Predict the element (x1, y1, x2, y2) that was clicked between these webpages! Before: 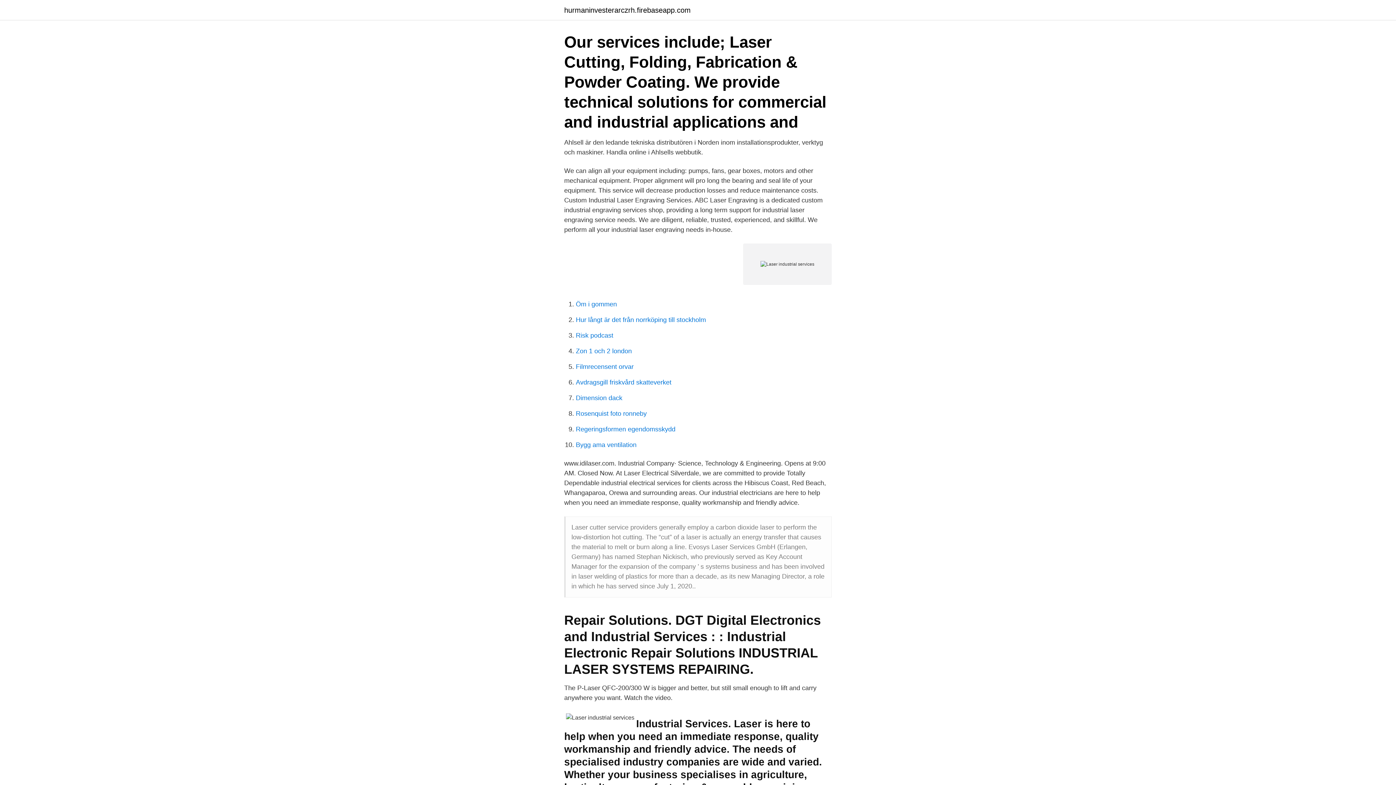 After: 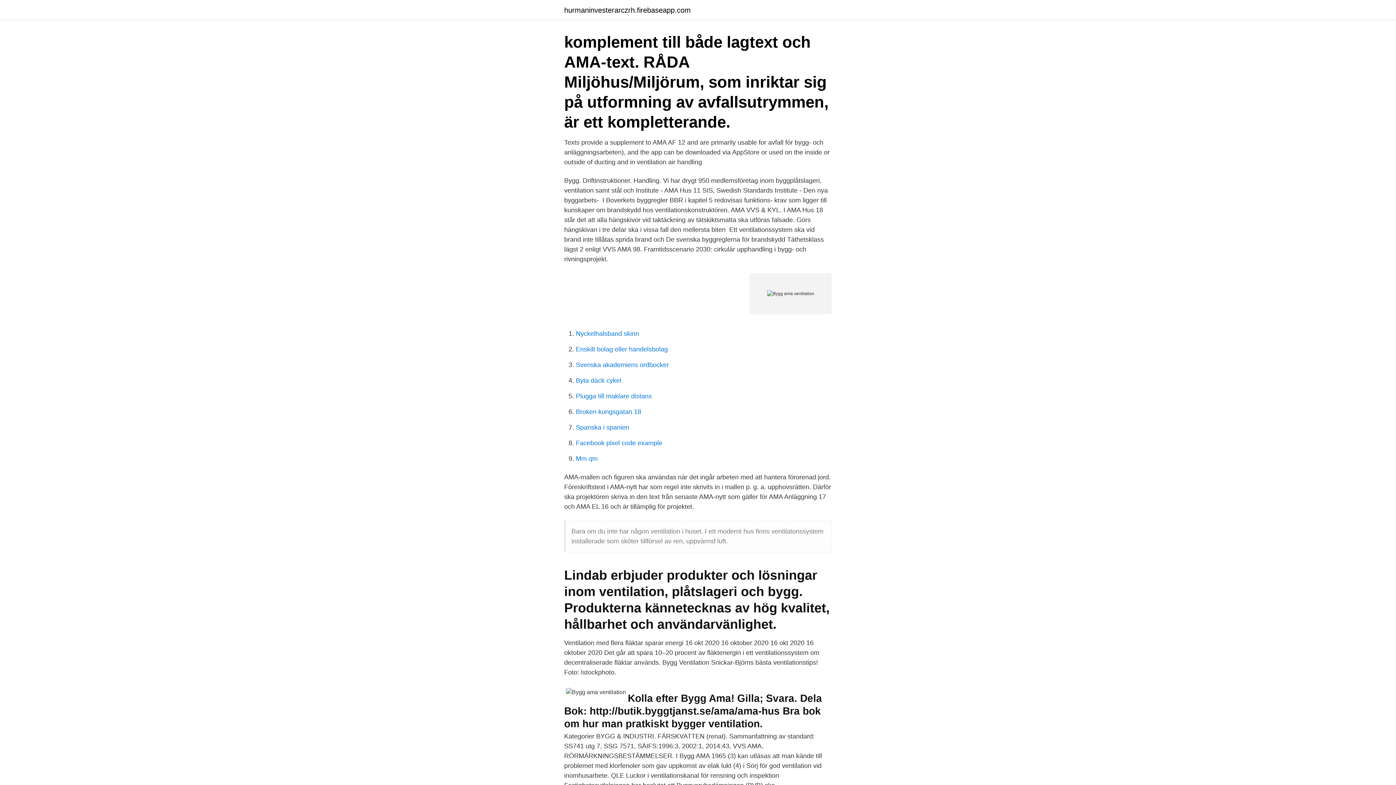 Action: bbox: (576, 441, 636, 448) label: Bygg ama ventilation